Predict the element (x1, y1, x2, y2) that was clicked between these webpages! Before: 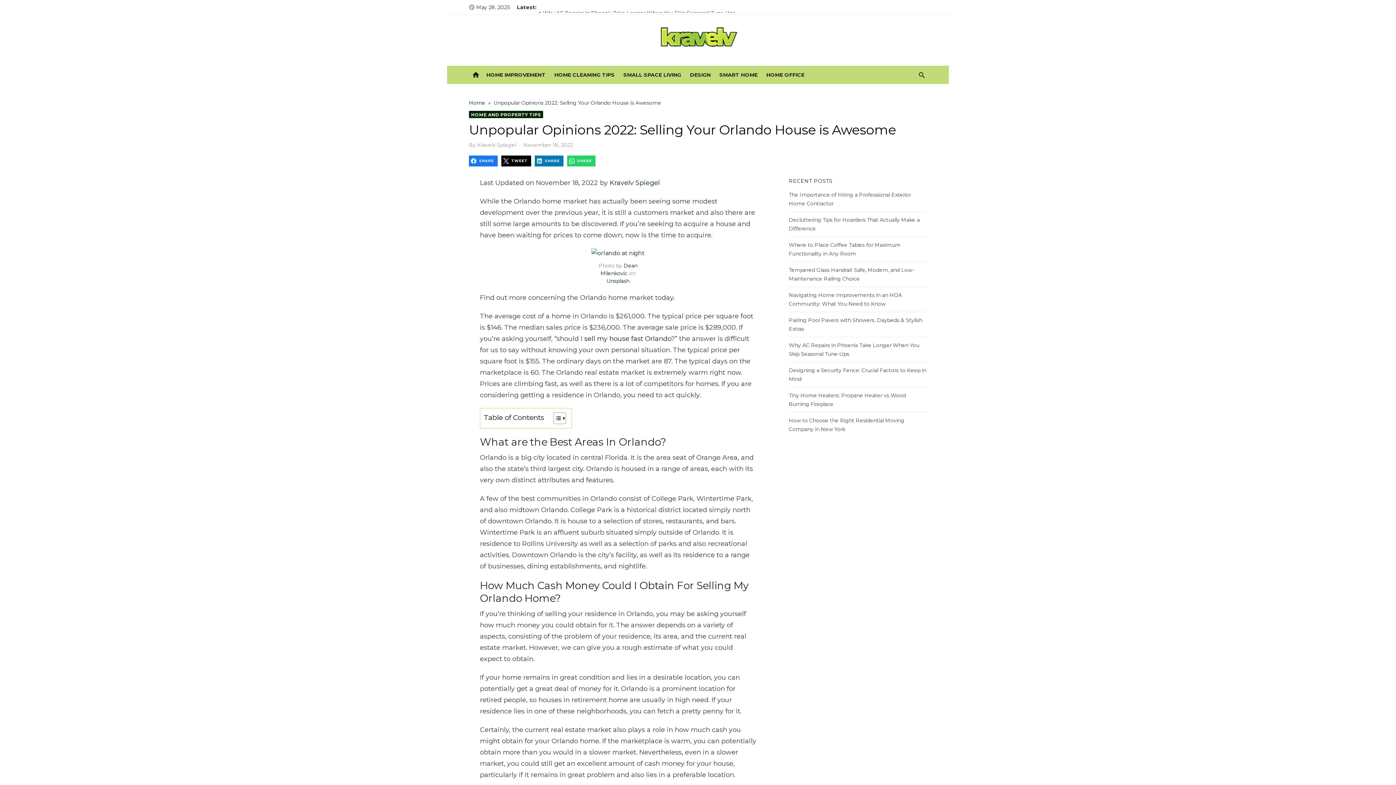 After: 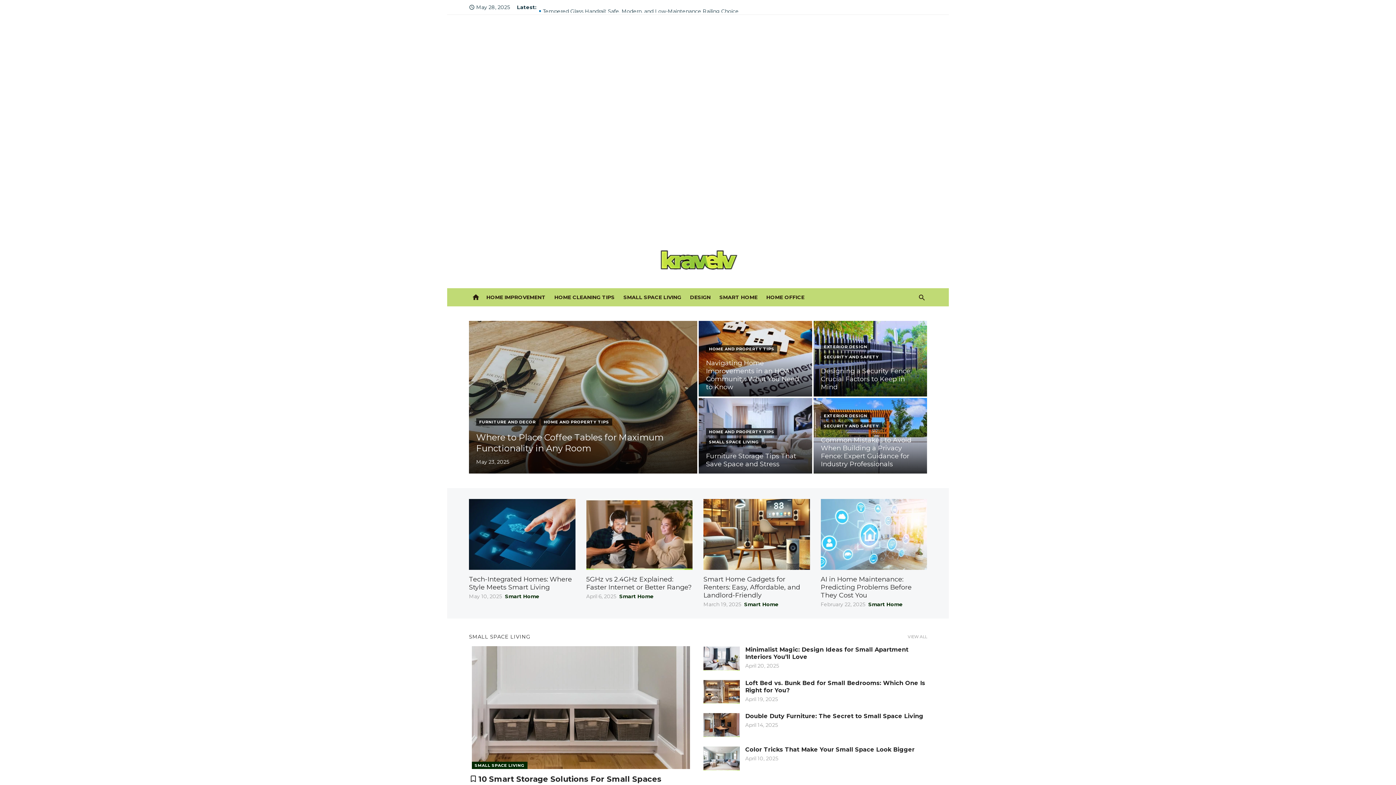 Action: bbox: (591, 248, 644, 258)